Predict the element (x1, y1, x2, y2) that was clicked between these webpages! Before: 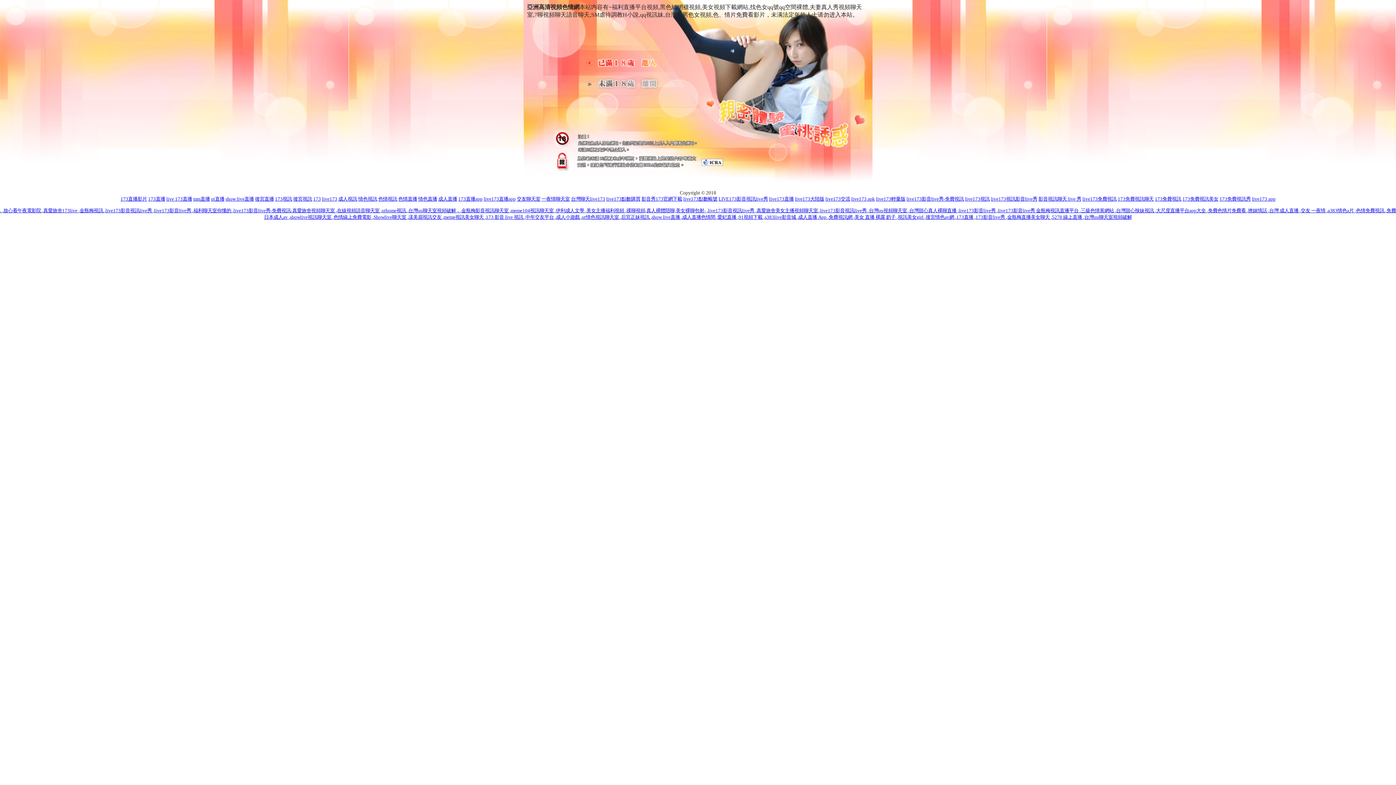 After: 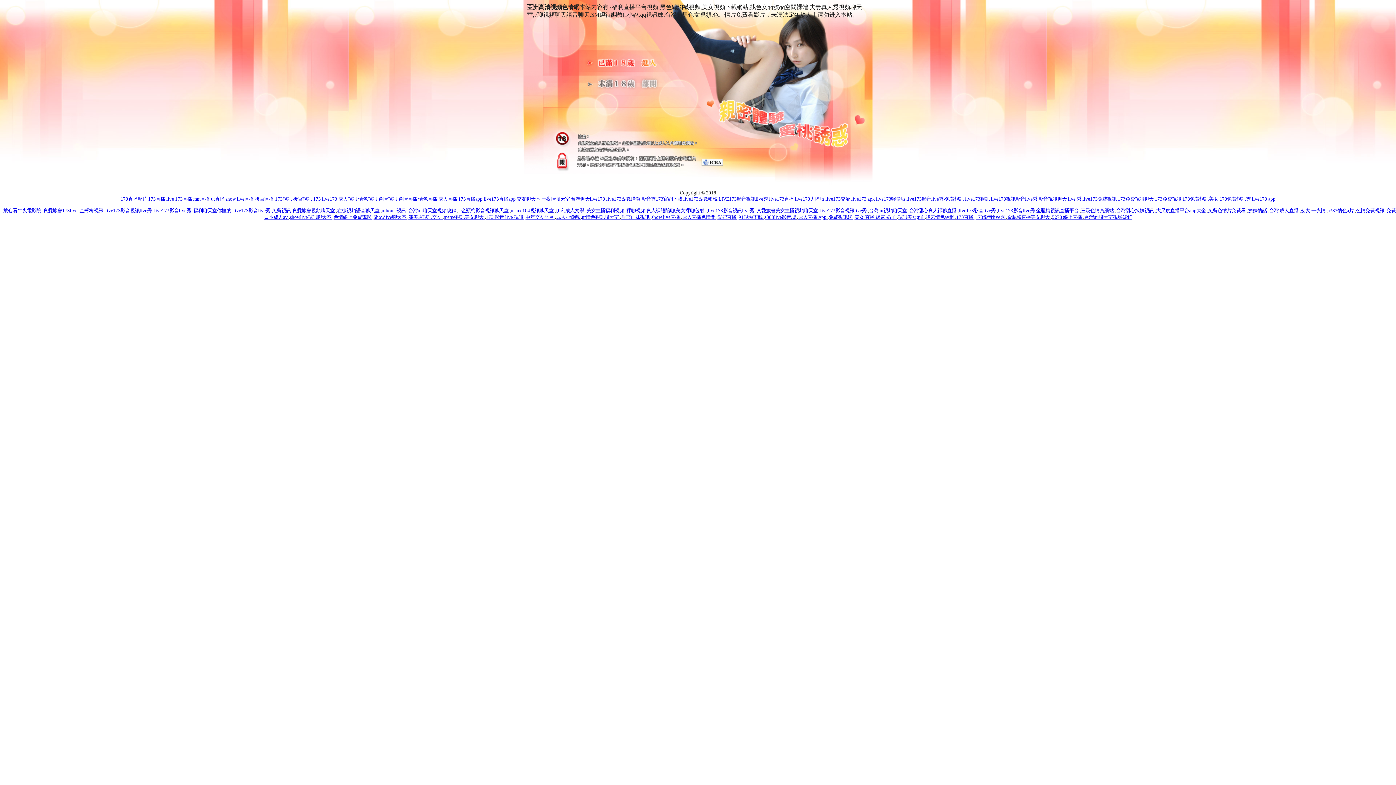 Action: bbox: (438, 196, 457, 201) label: 成人直播